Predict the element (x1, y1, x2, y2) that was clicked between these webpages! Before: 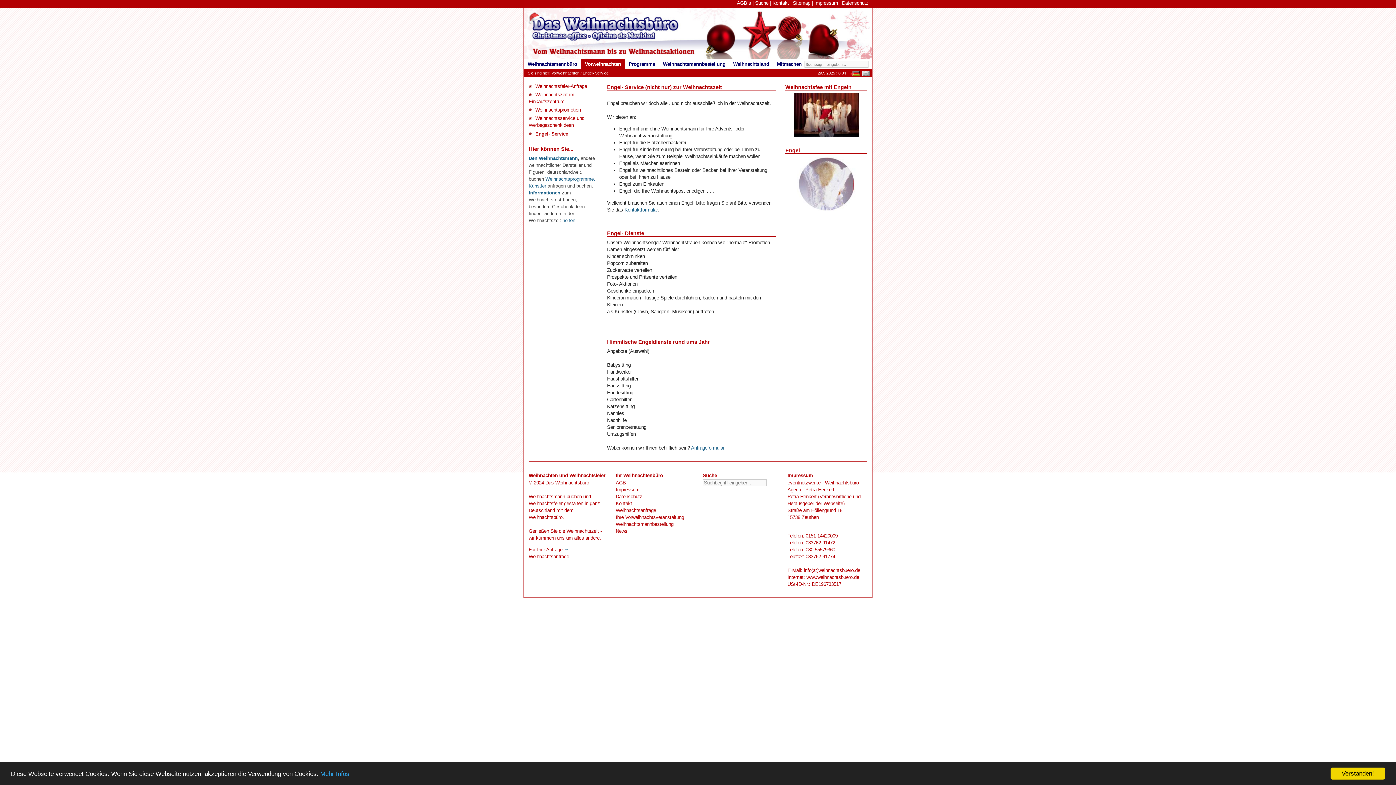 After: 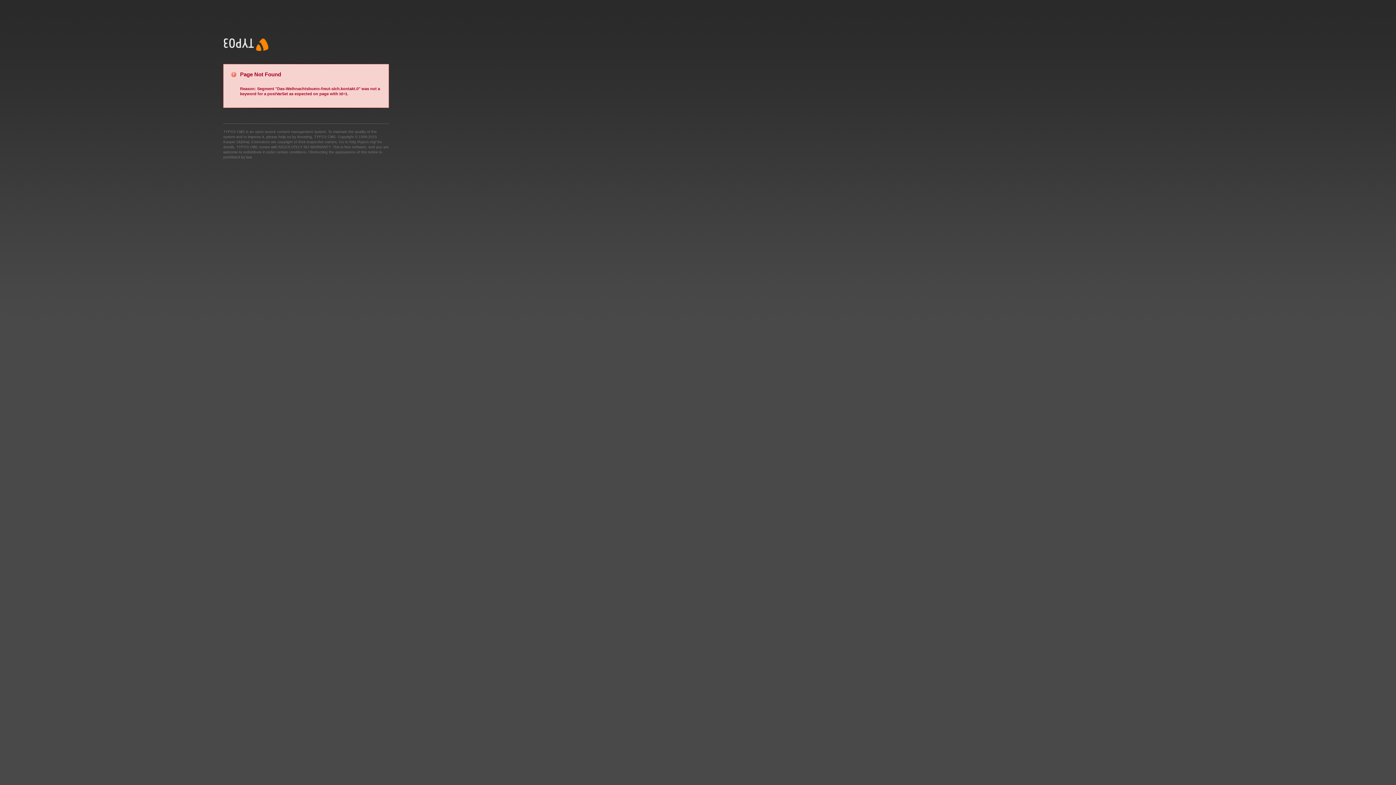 Action: bbox: (624, 207, 657, 212) label: Kontaktformular